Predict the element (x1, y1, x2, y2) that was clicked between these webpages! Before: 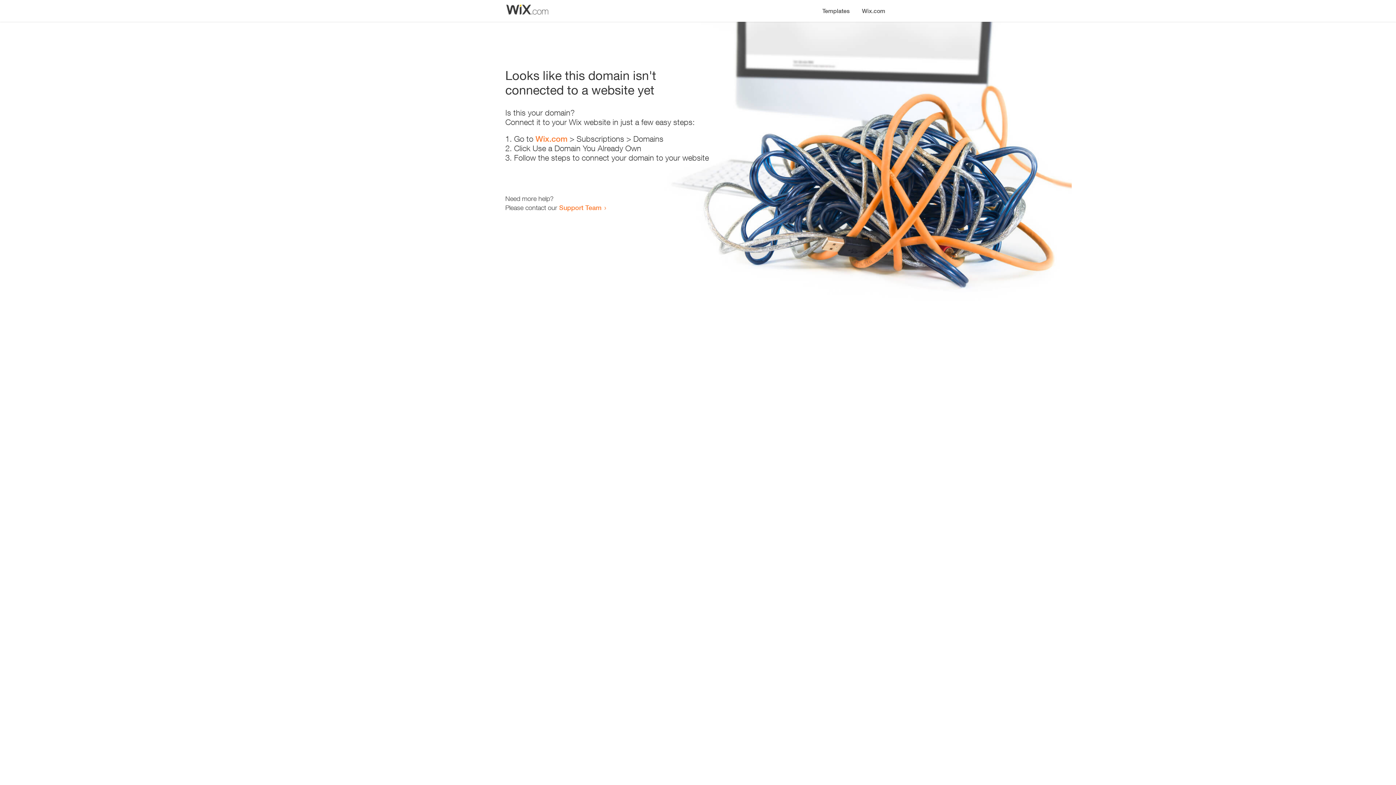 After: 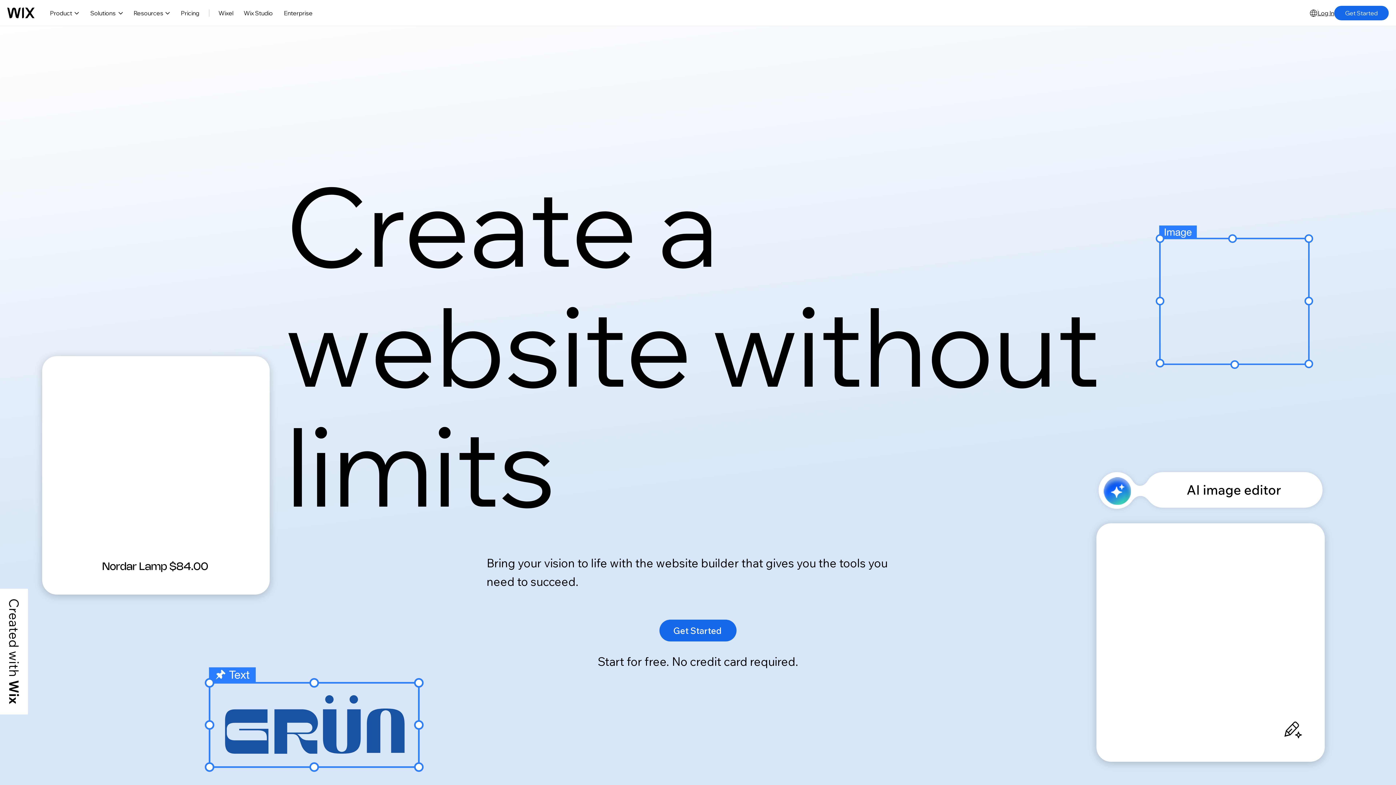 Action: bbox: (535, 134, 567, 143) label: Wix.com